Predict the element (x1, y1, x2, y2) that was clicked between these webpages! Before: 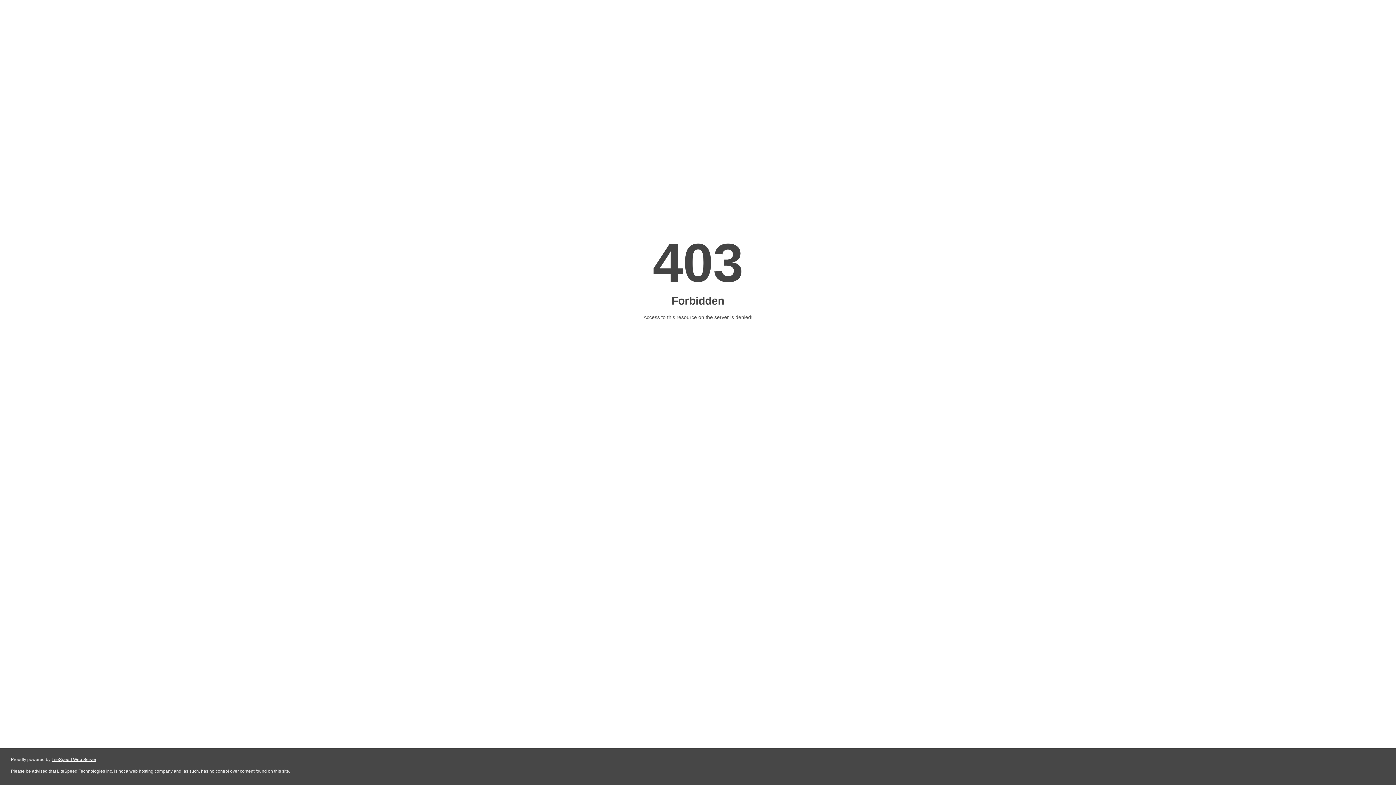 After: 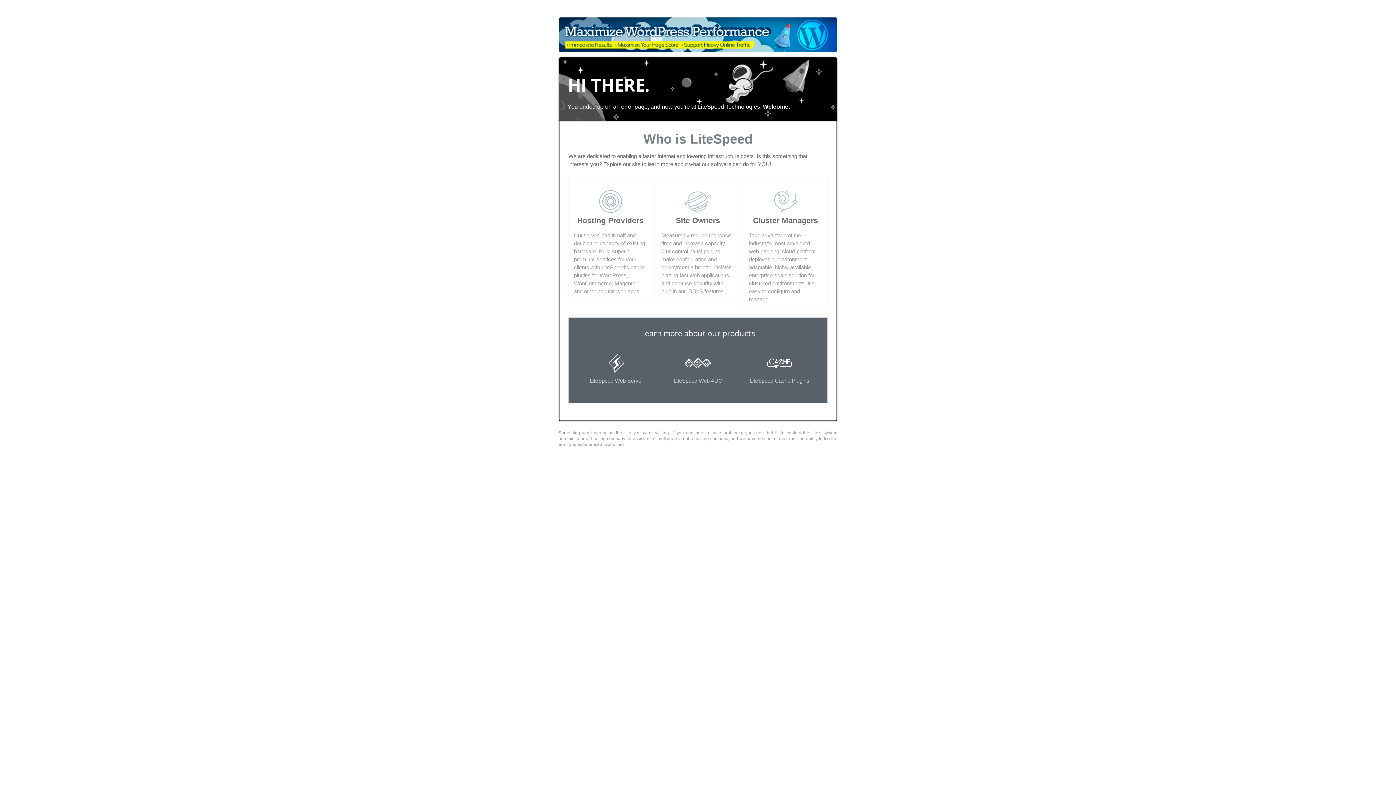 Action: label: LiteSpeed Web Server bbox: (51, 757, 96, 762)